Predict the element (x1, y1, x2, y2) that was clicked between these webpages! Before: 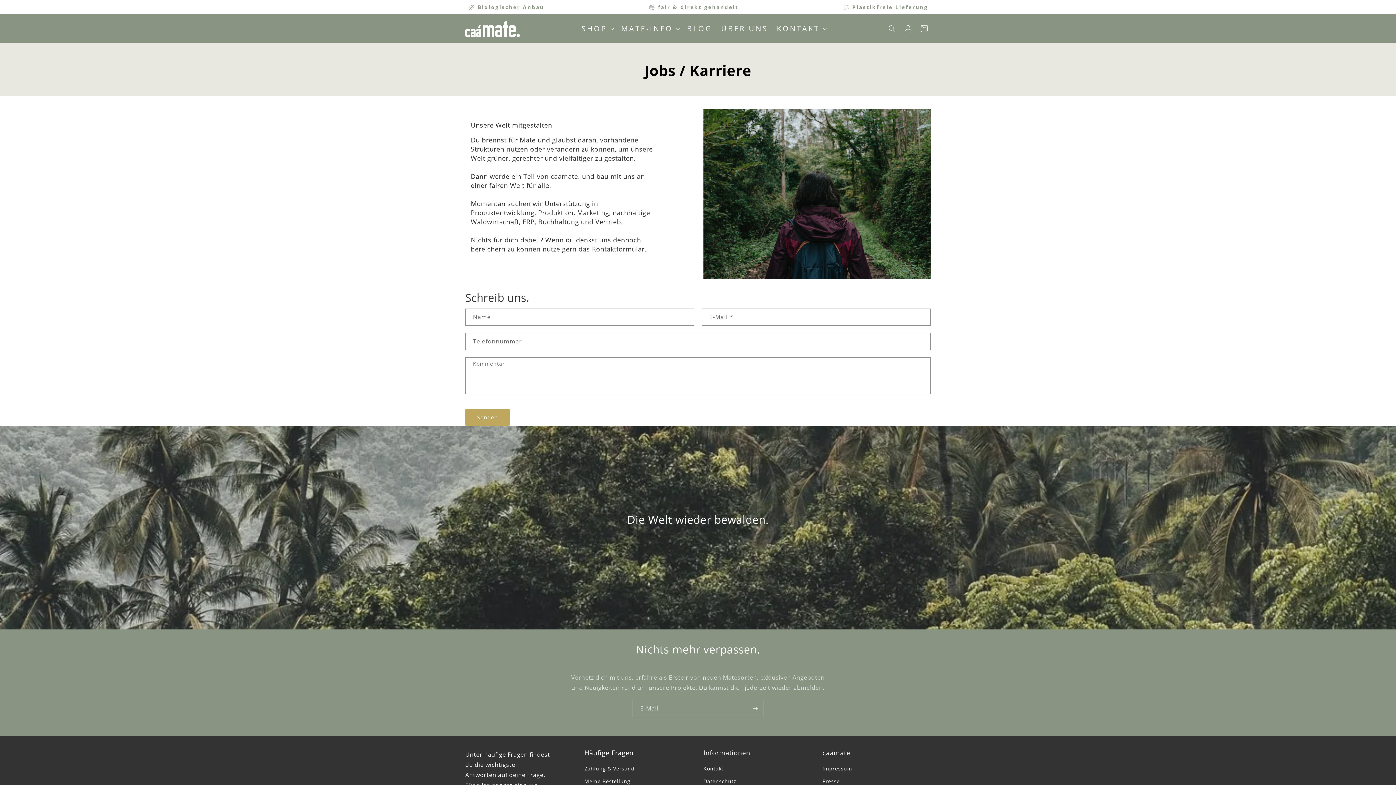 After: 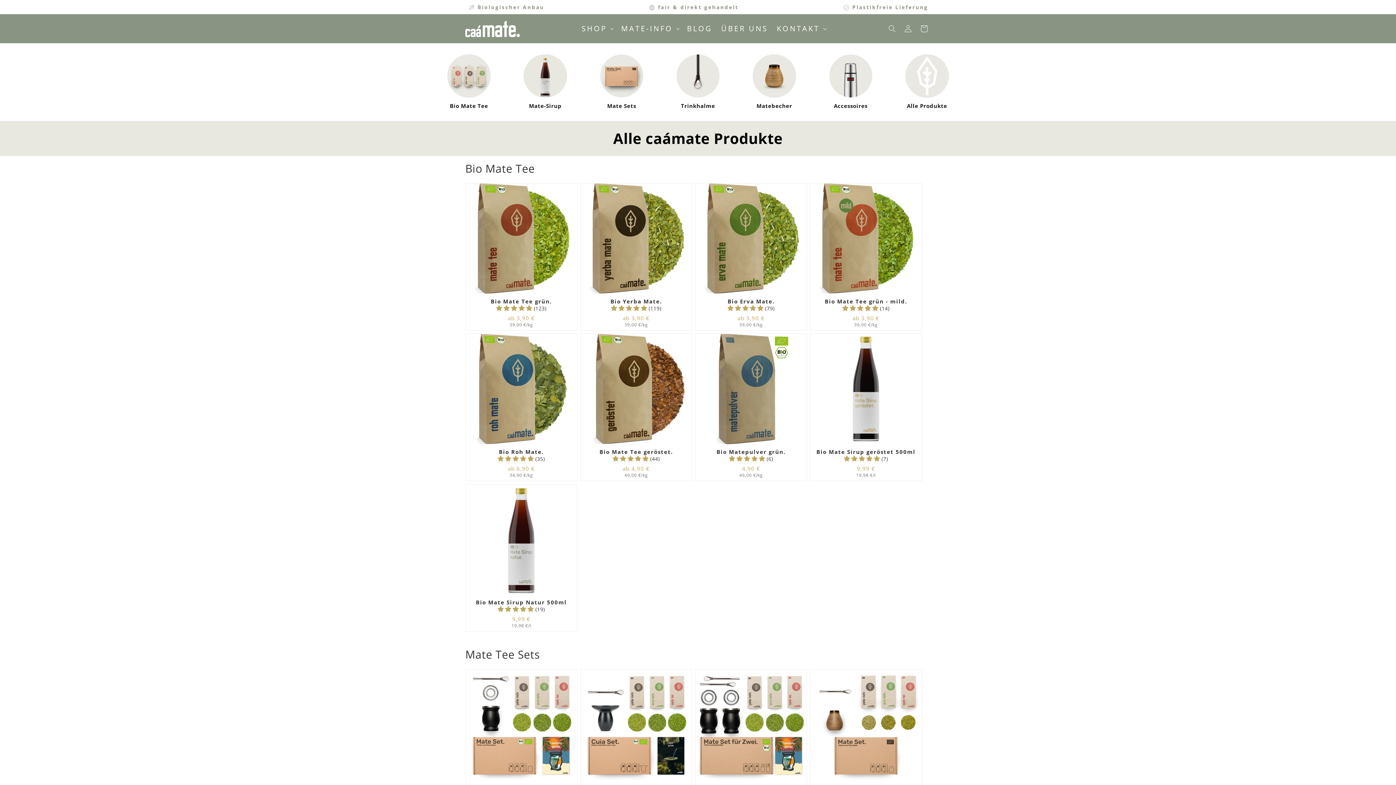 Action: bbox: (581, 24, 607, 33) label: SHOP